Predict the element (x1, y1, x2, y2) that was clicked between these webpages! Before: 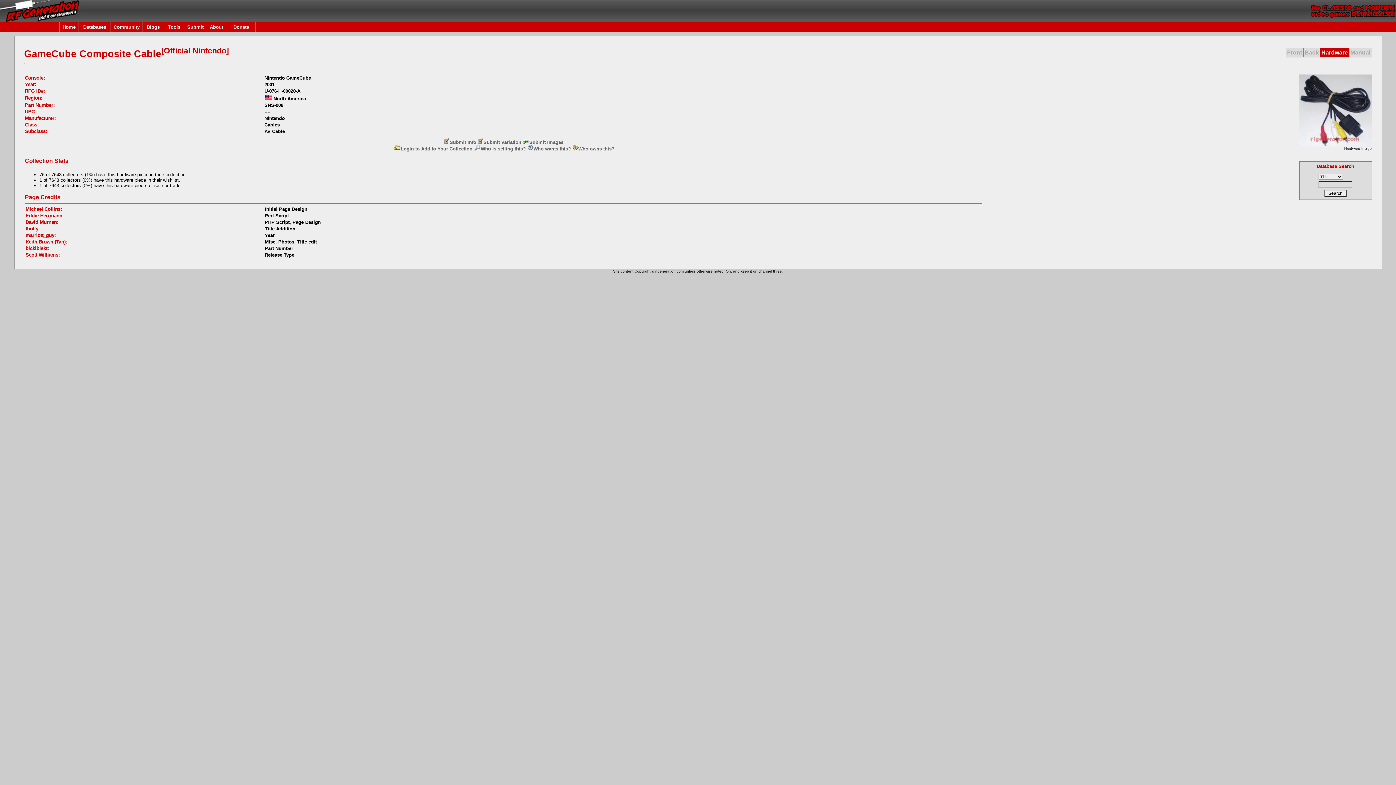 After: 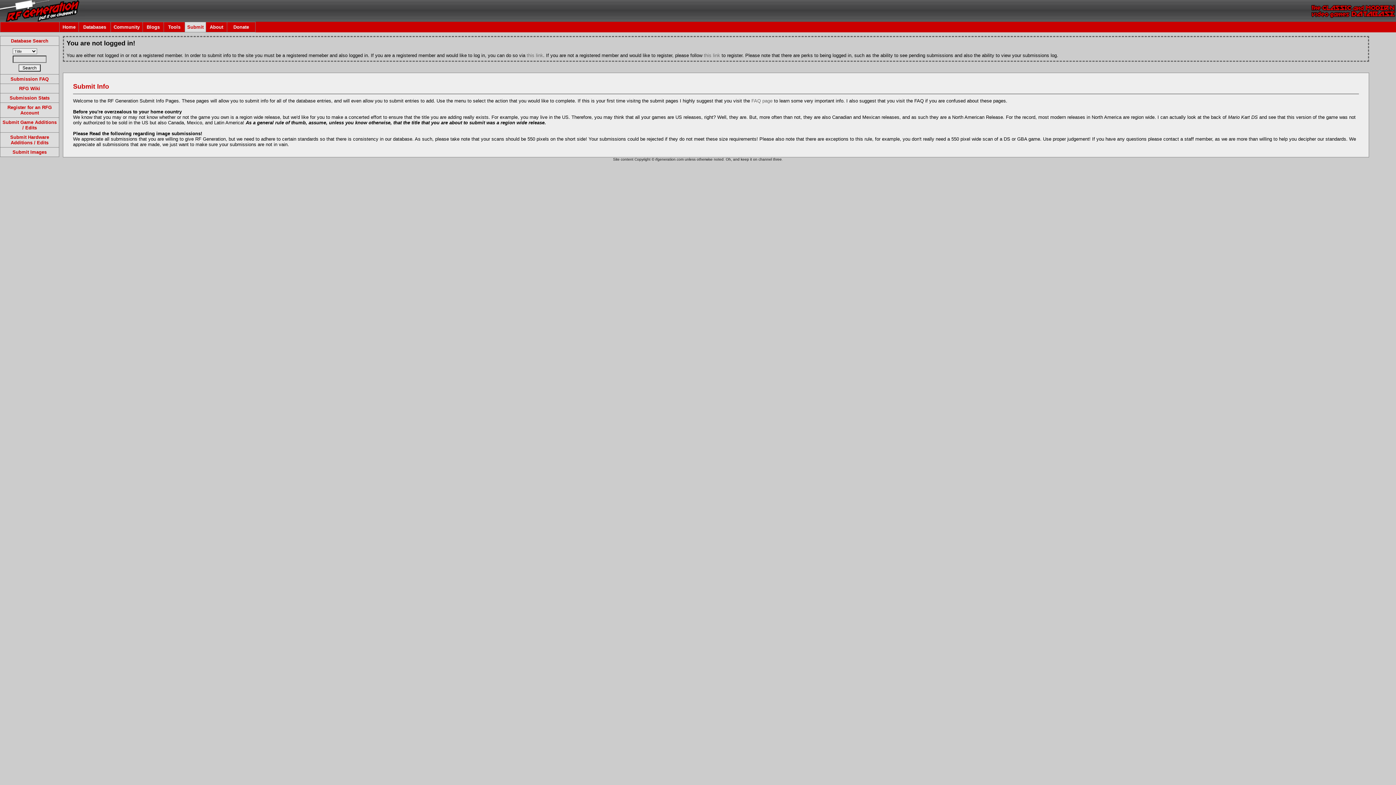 Action: label: Submit Variation bbox: (477, 139, 521, 145)